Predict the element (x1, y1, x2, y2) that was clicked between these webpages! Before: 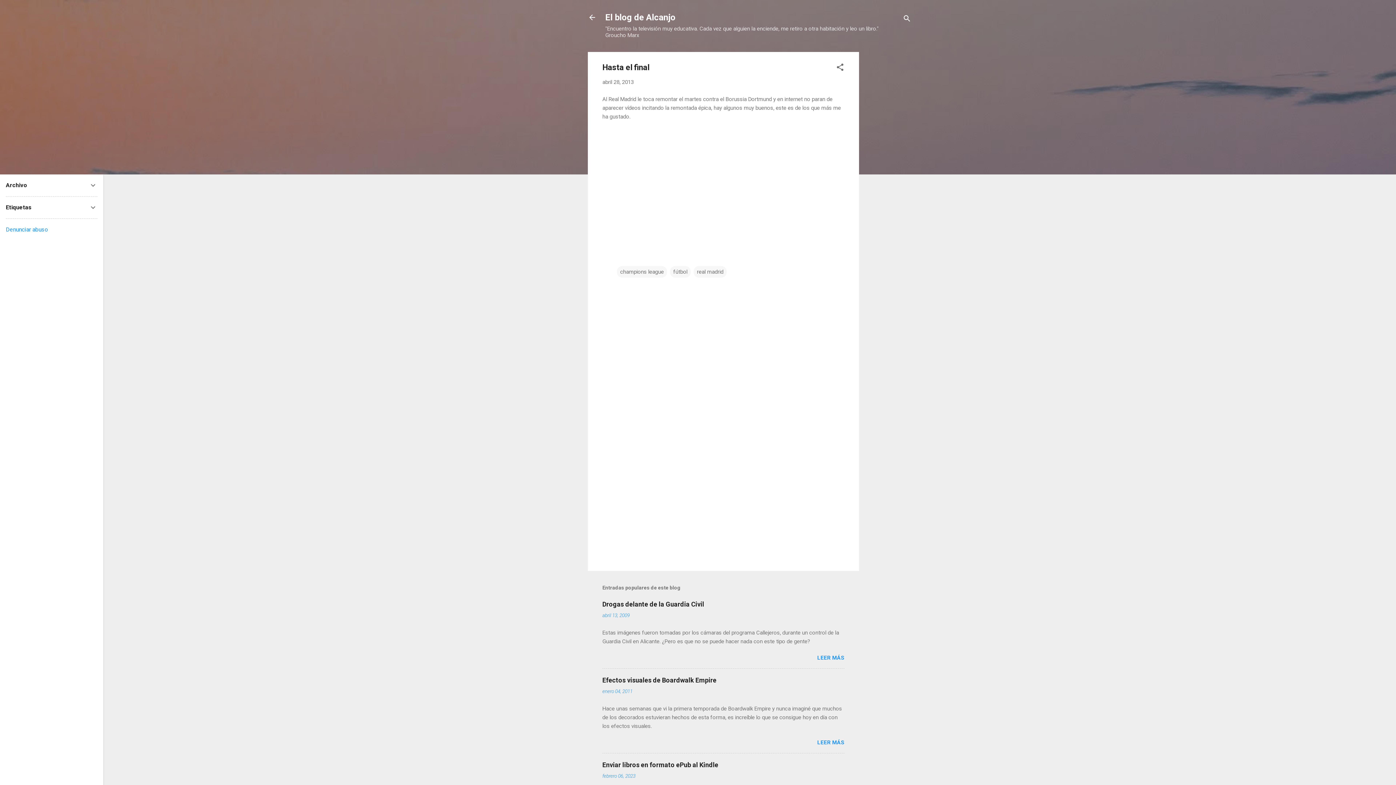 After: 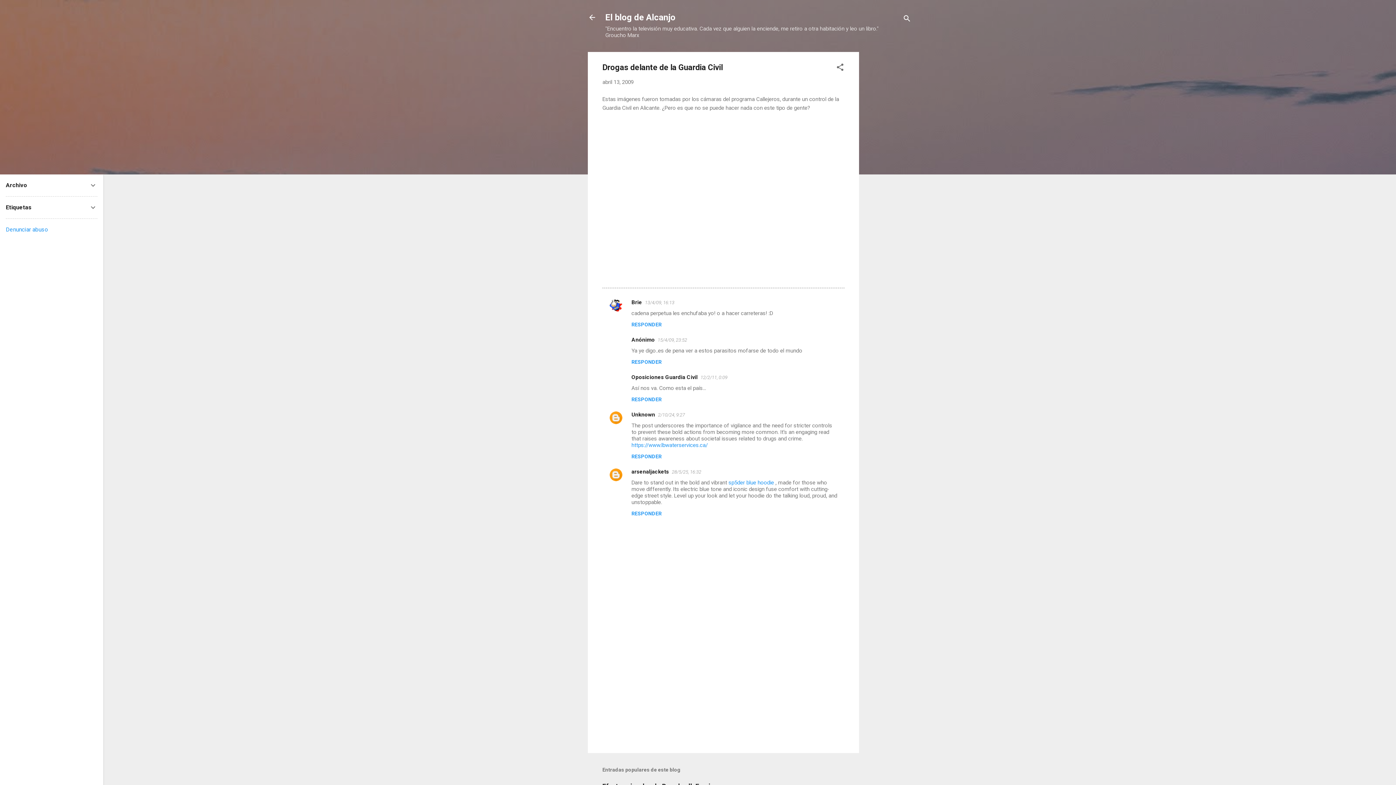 Action: bbox: (817, 655, 844, 661) label: LEER MÁS